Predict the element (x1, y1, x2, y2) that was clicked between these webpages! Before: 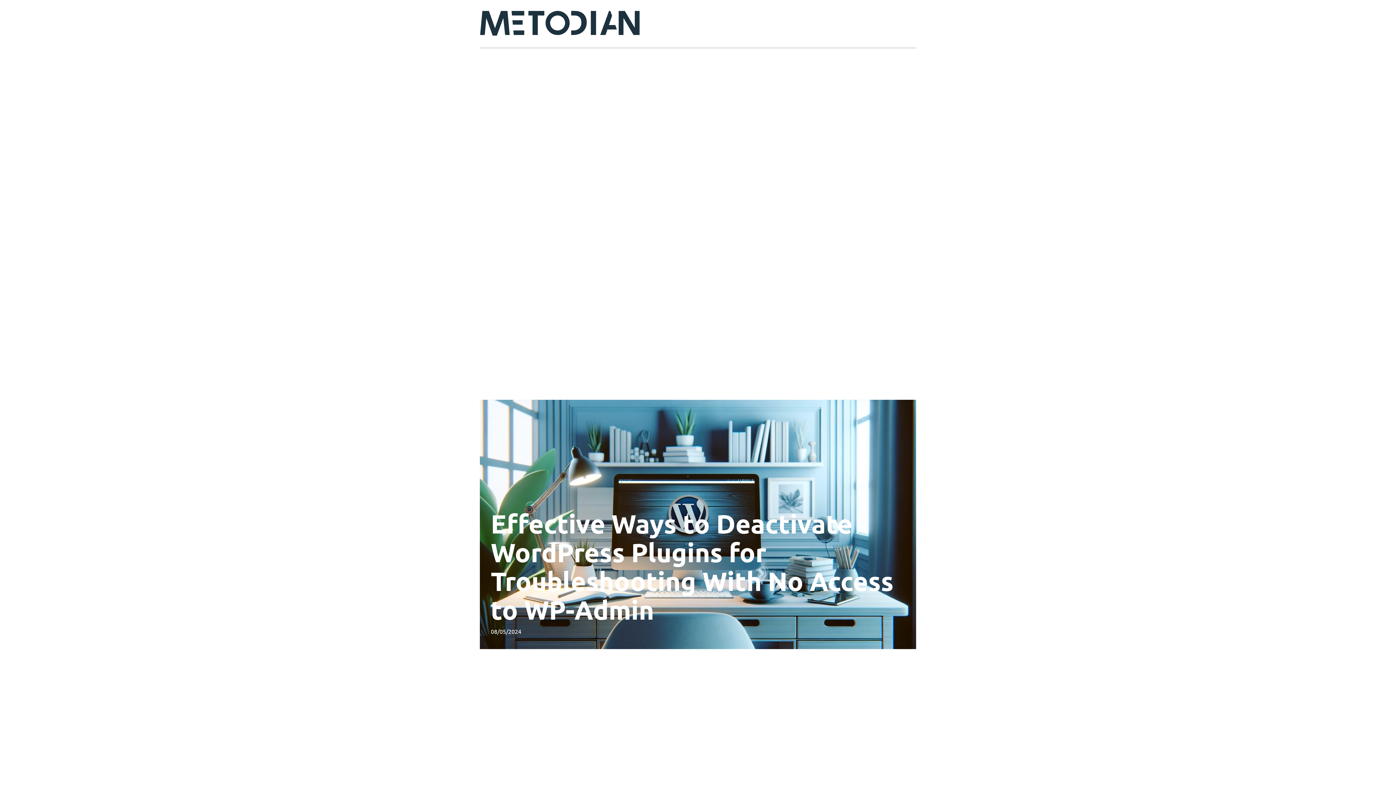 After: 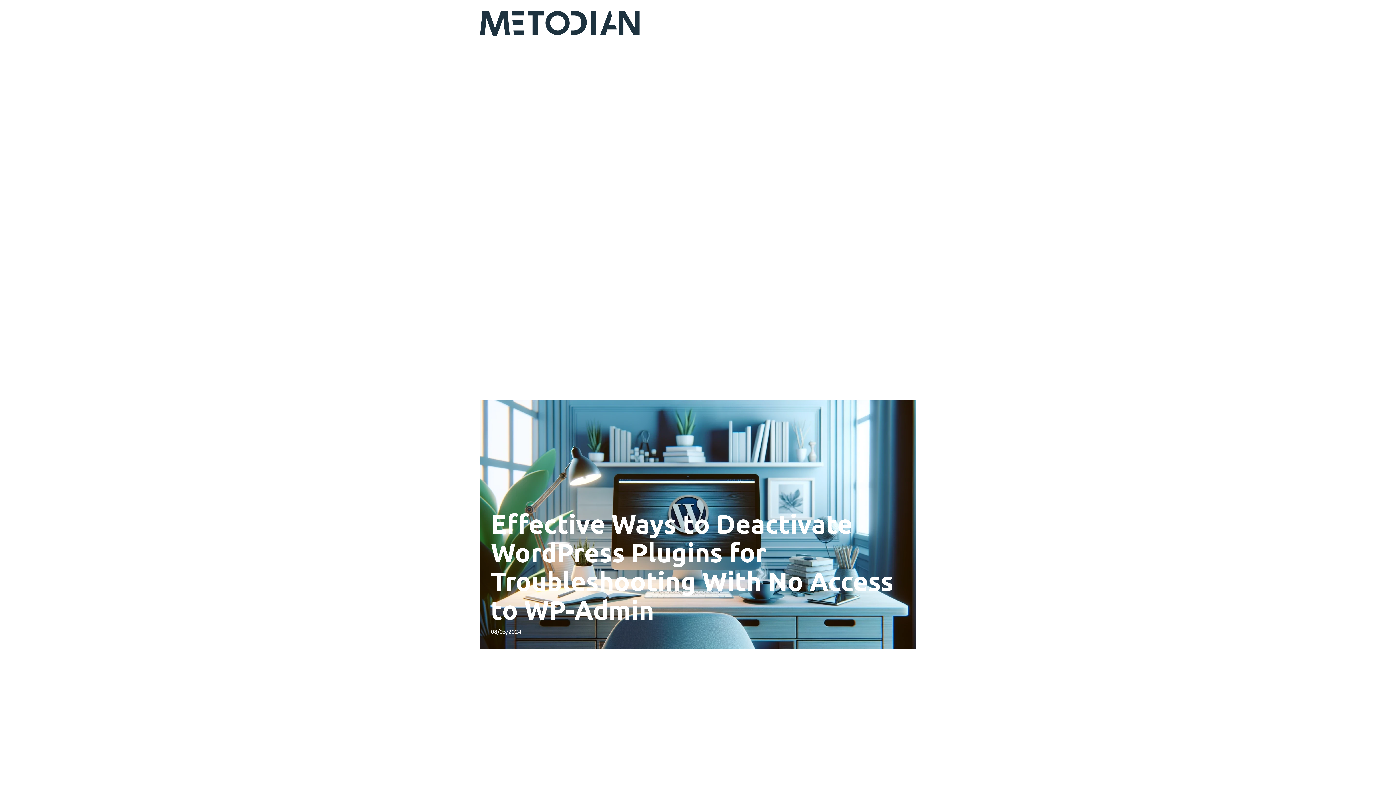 Action: bbox: (480, 10, 640, 36)